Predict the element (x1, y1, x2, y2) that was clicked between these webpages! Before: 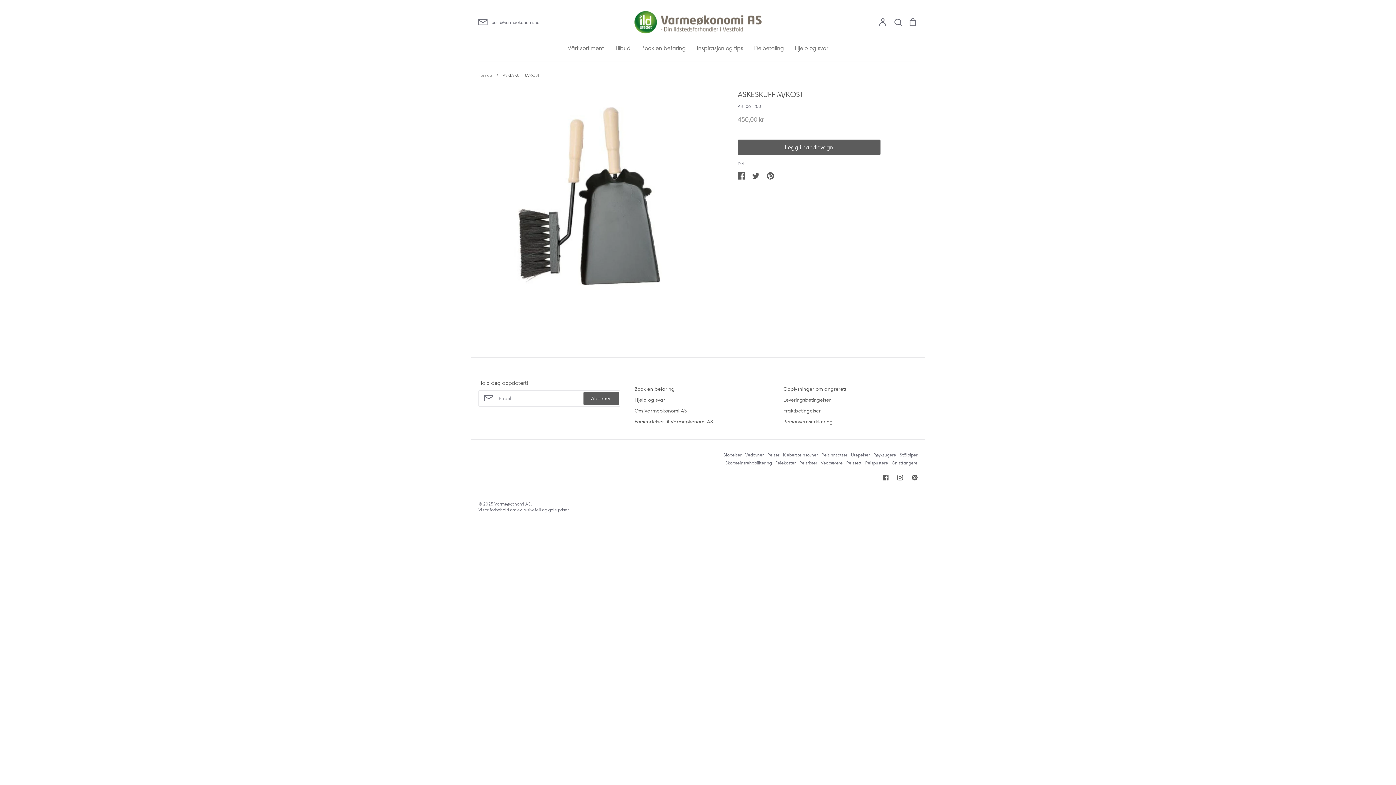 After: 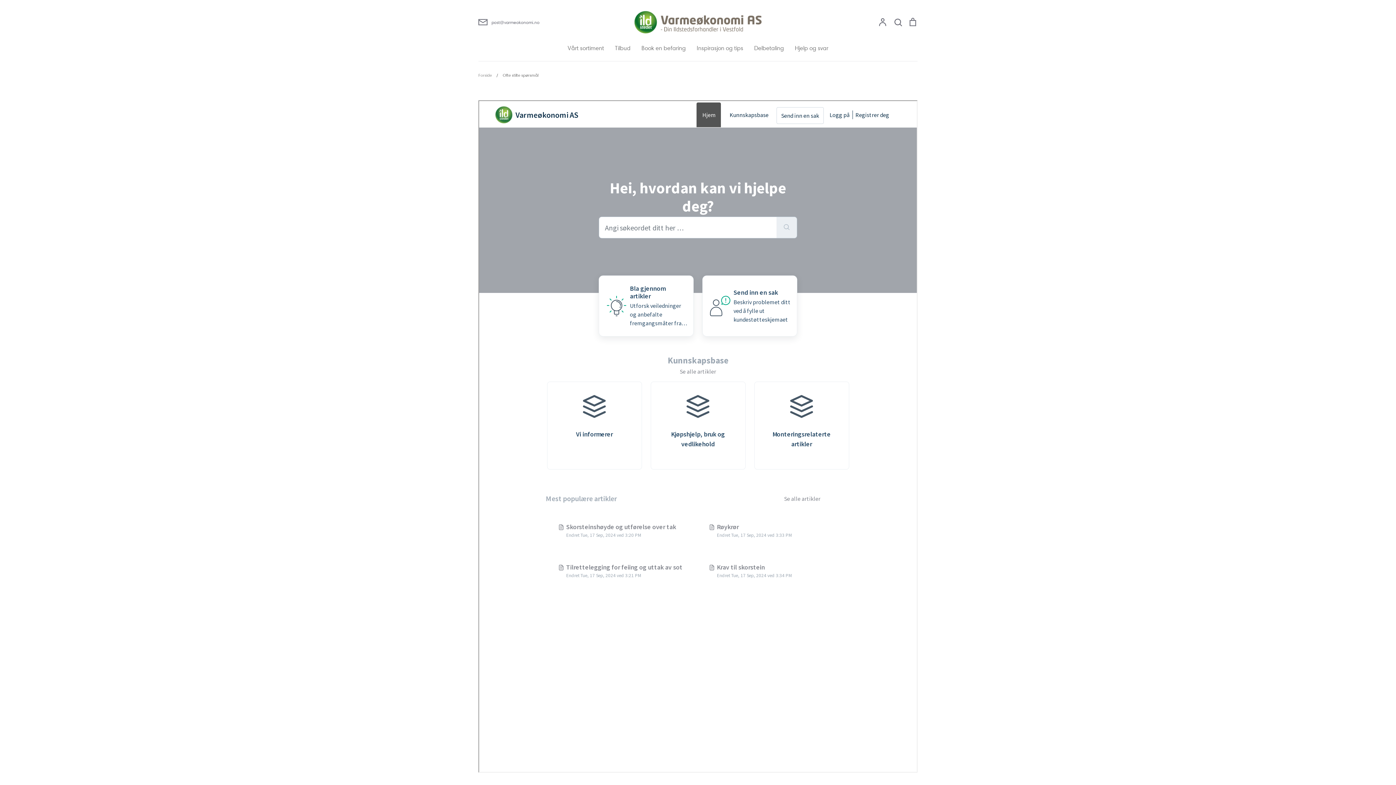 Action: label: Hjelp og svar bbox: (795, 44, 828, 51)